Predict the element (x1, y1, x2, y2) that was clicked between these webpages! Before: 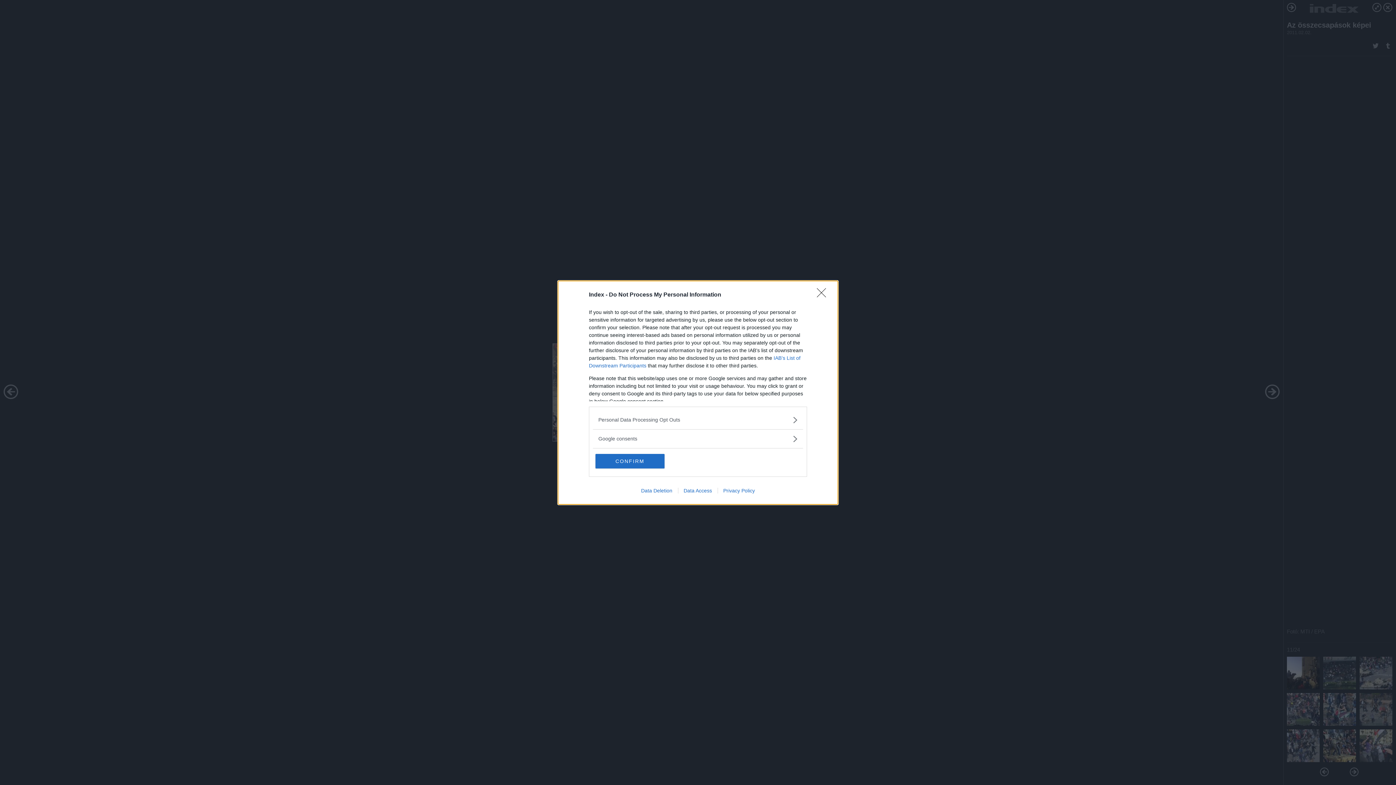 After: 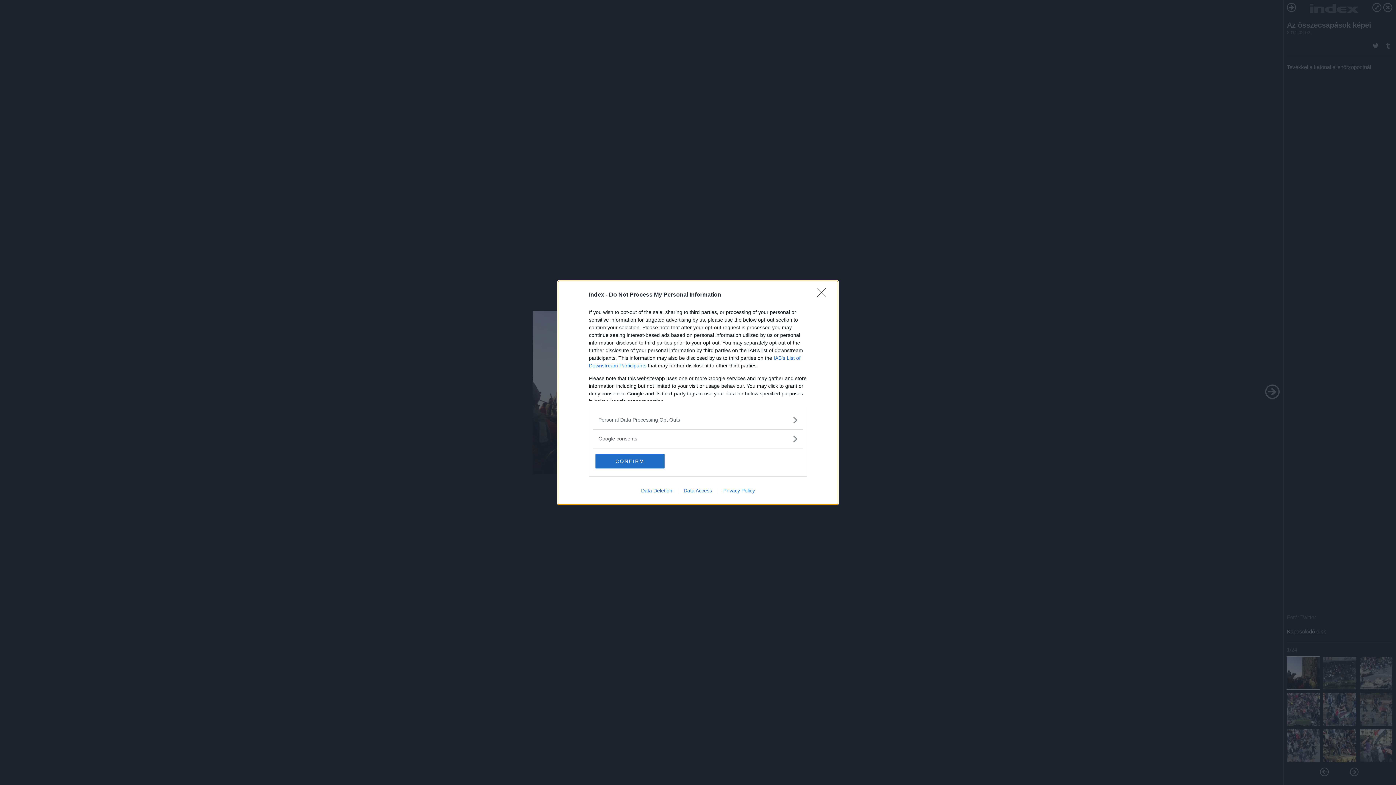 Action: label: Data Access bbox: (678, 487, 717, 493)